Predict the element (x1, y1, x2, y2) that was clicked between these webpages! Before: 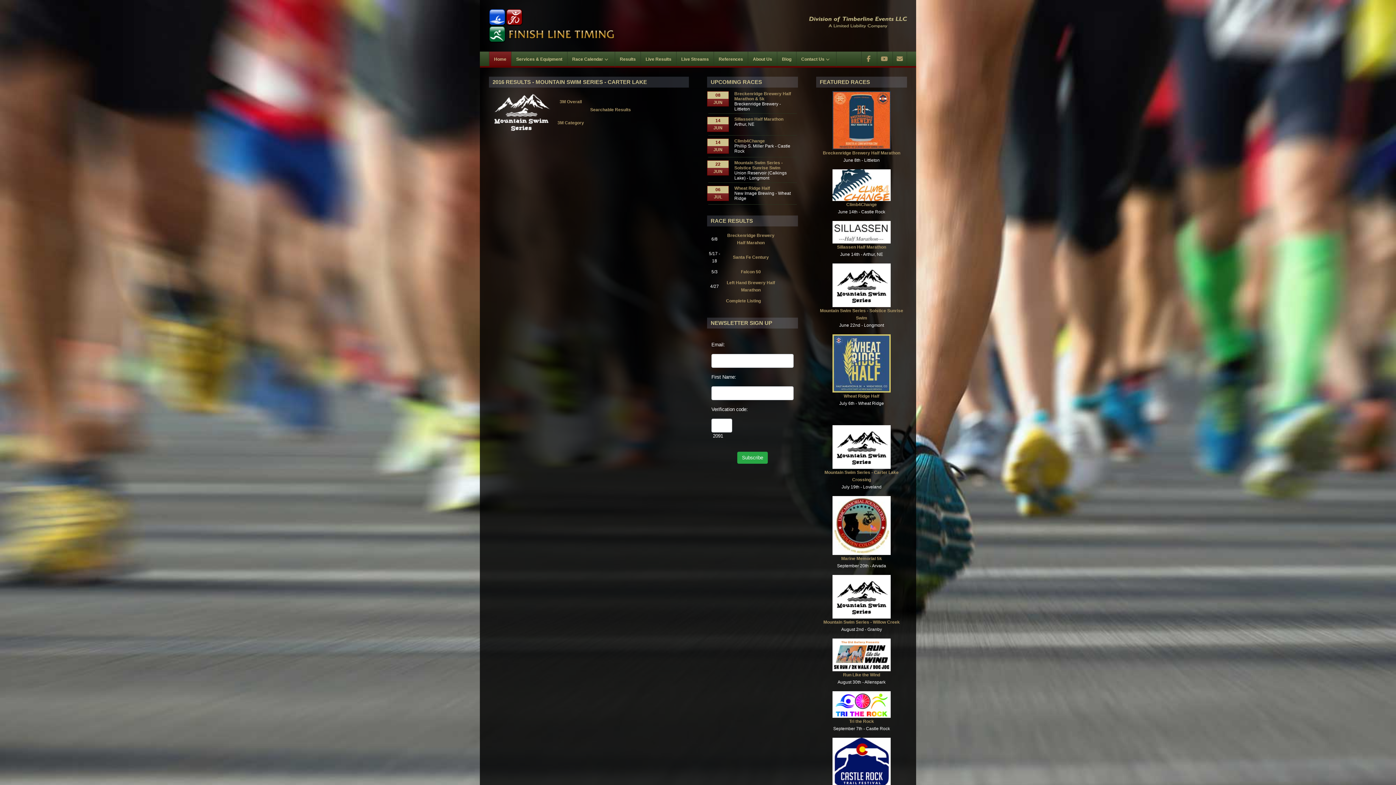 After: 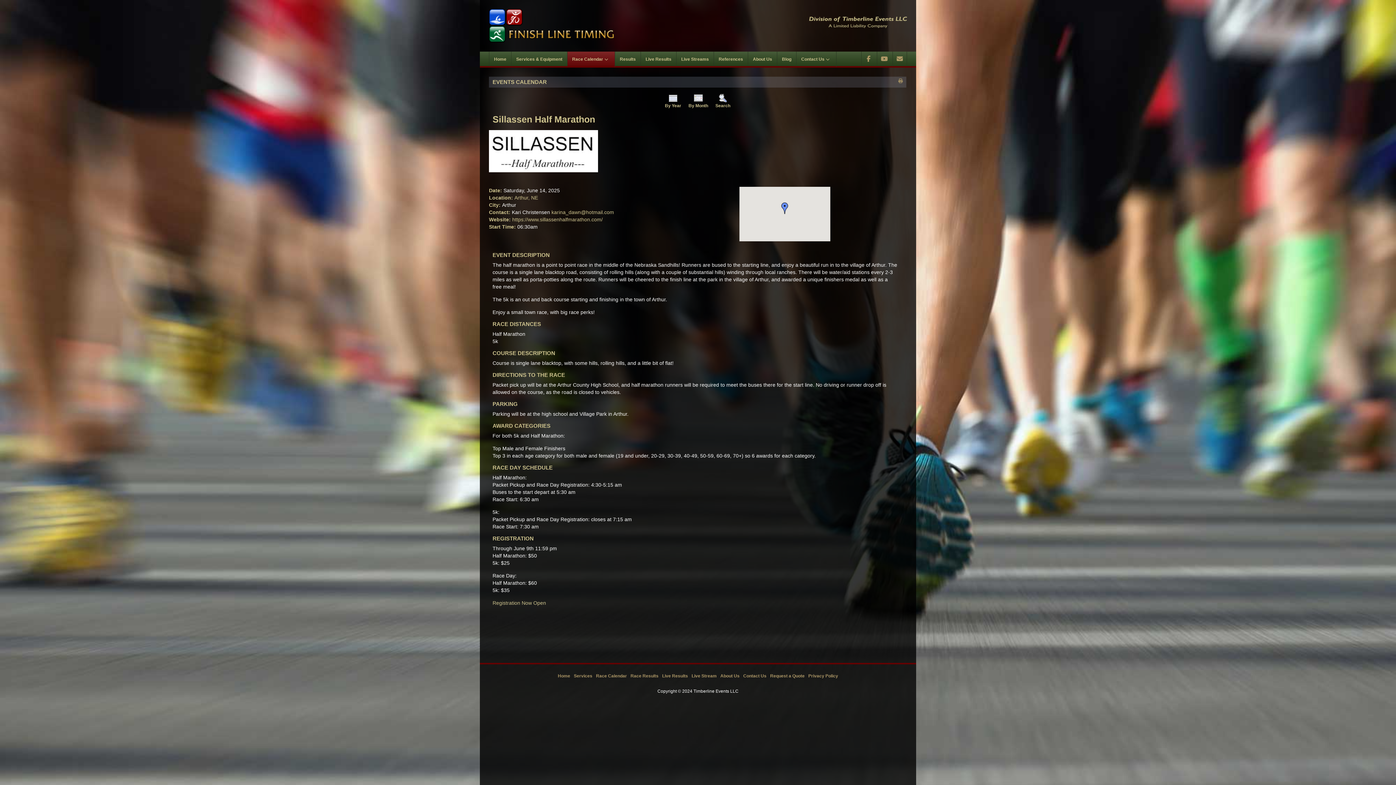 Action: bbox: (832, 229, 890, 249) label: 
Sillassen Half Marathon